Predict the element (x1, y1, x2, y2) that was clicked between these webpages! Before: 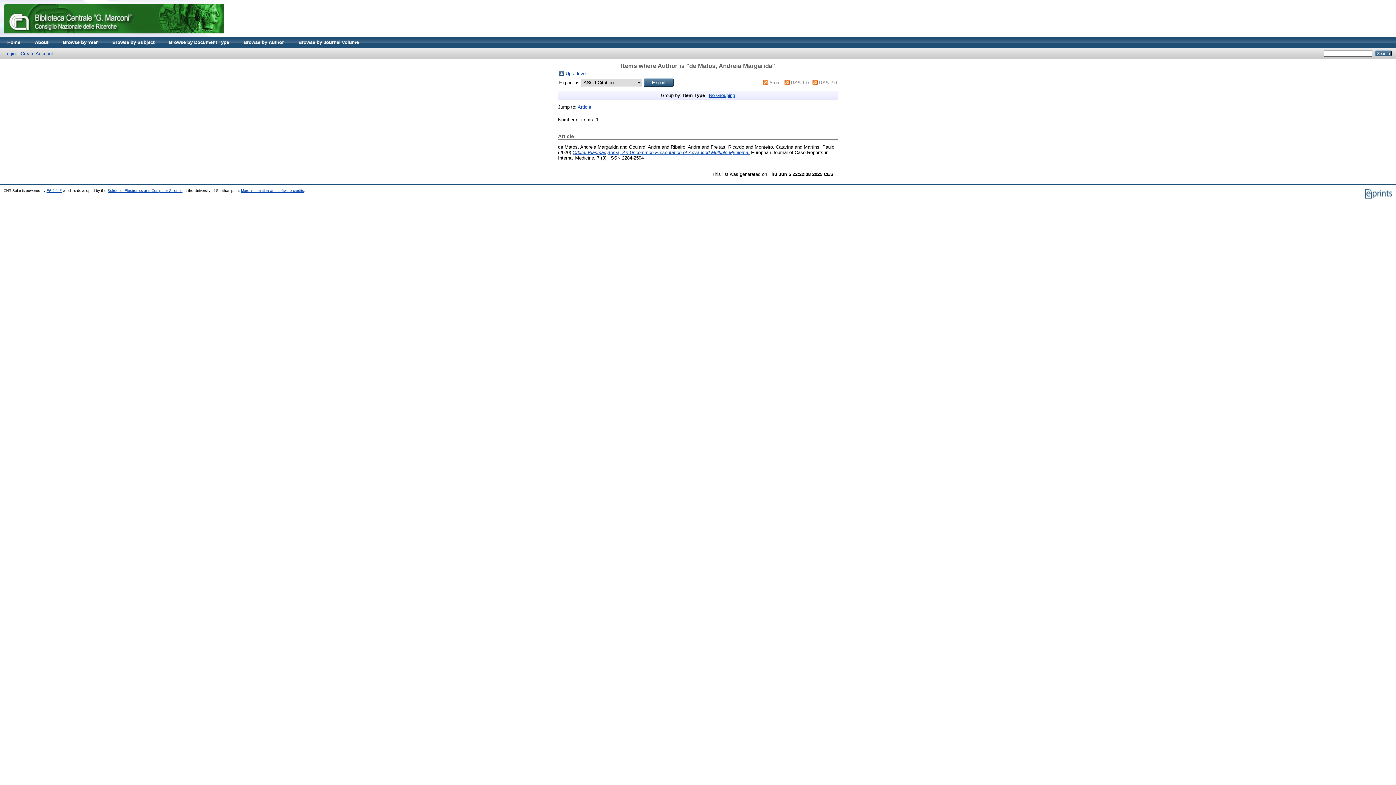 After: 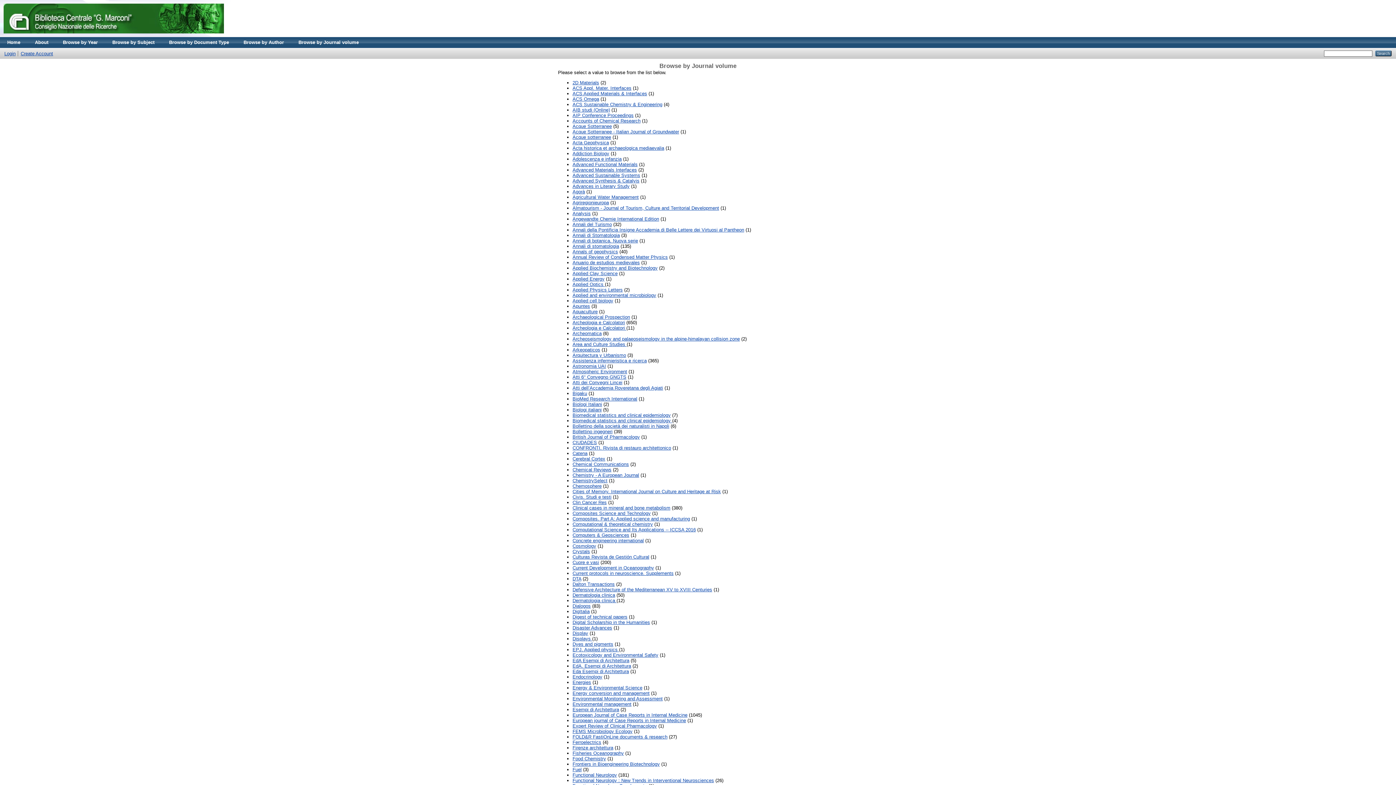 Action: bbox: (291, 37, 366, 48) label: Browse by Journal volume